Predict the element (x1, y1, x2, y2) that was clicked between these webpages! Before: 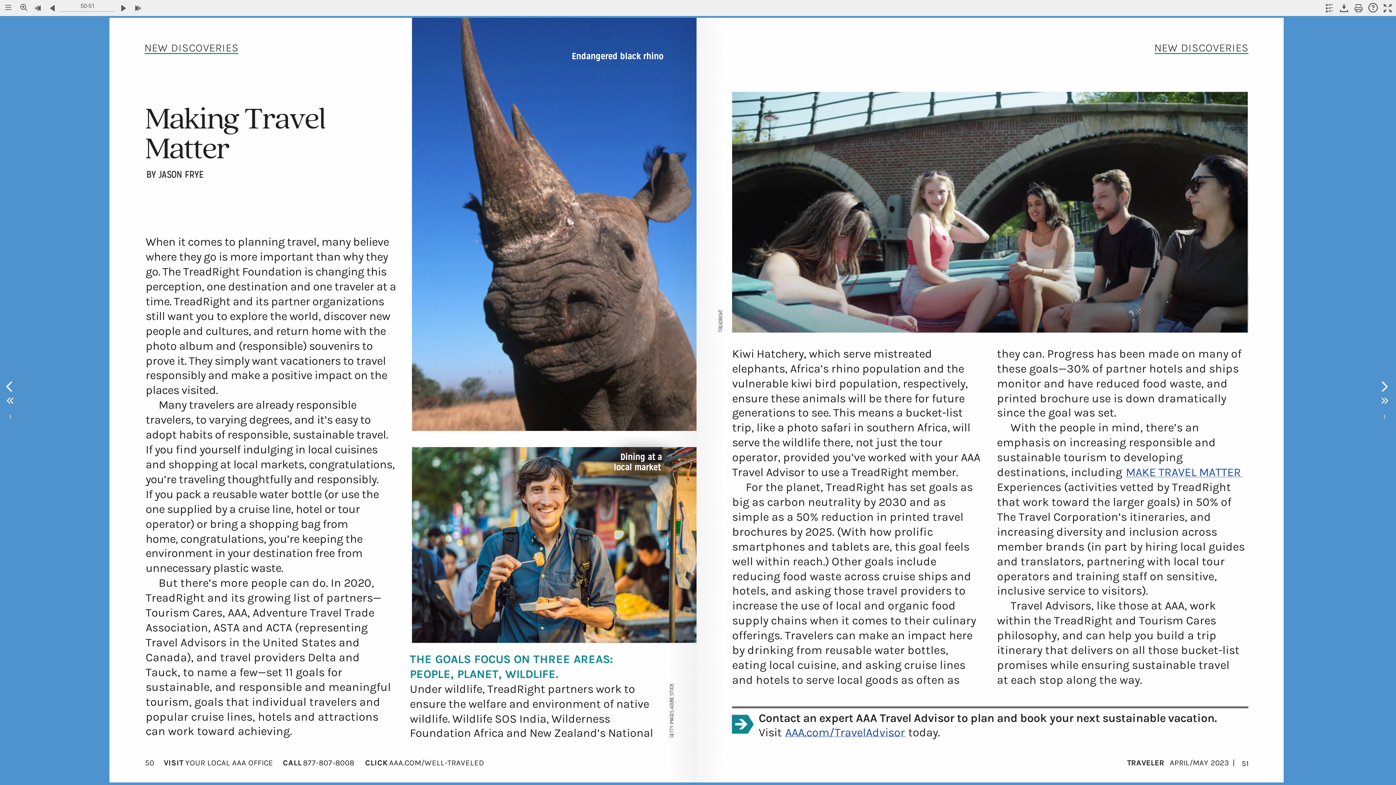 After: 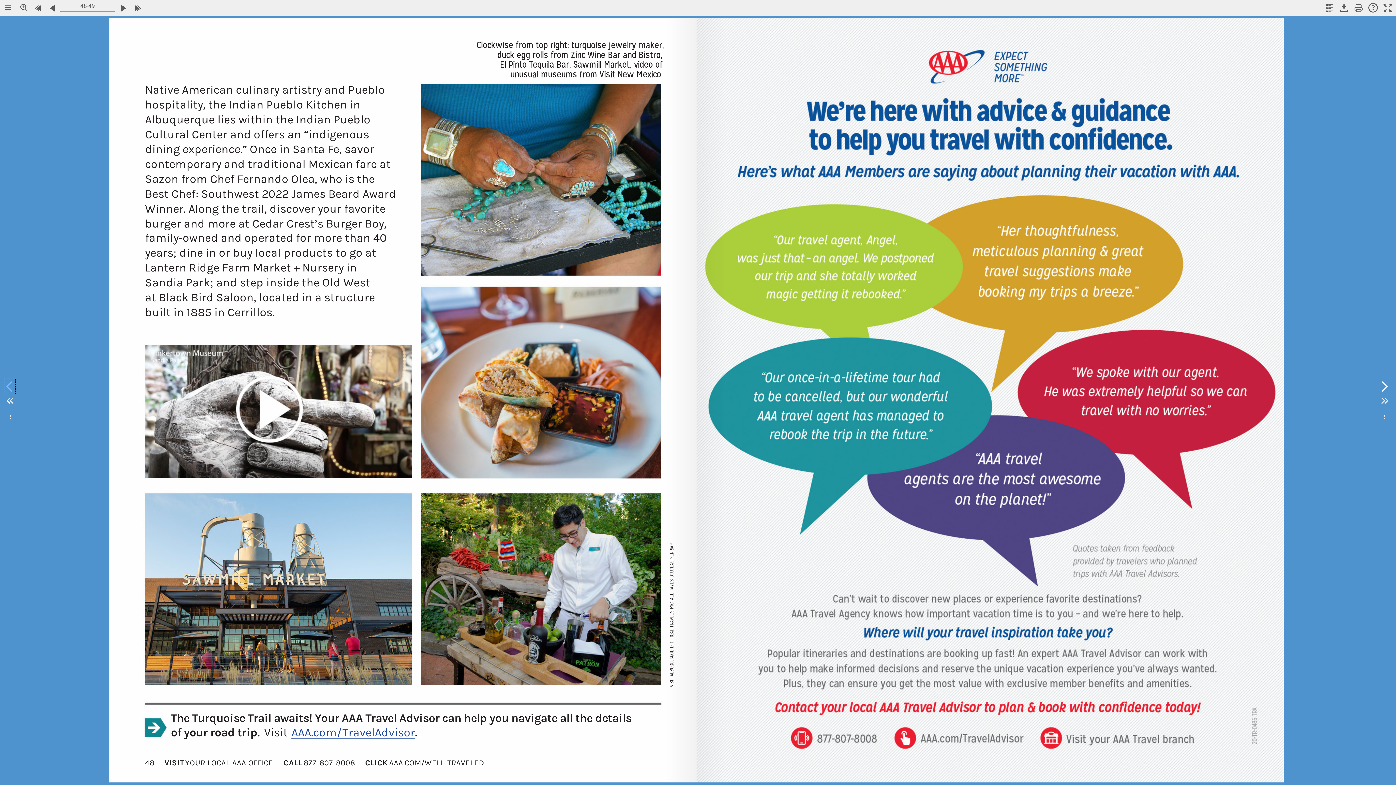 Action: bbox: (4, 379, 15, 393)